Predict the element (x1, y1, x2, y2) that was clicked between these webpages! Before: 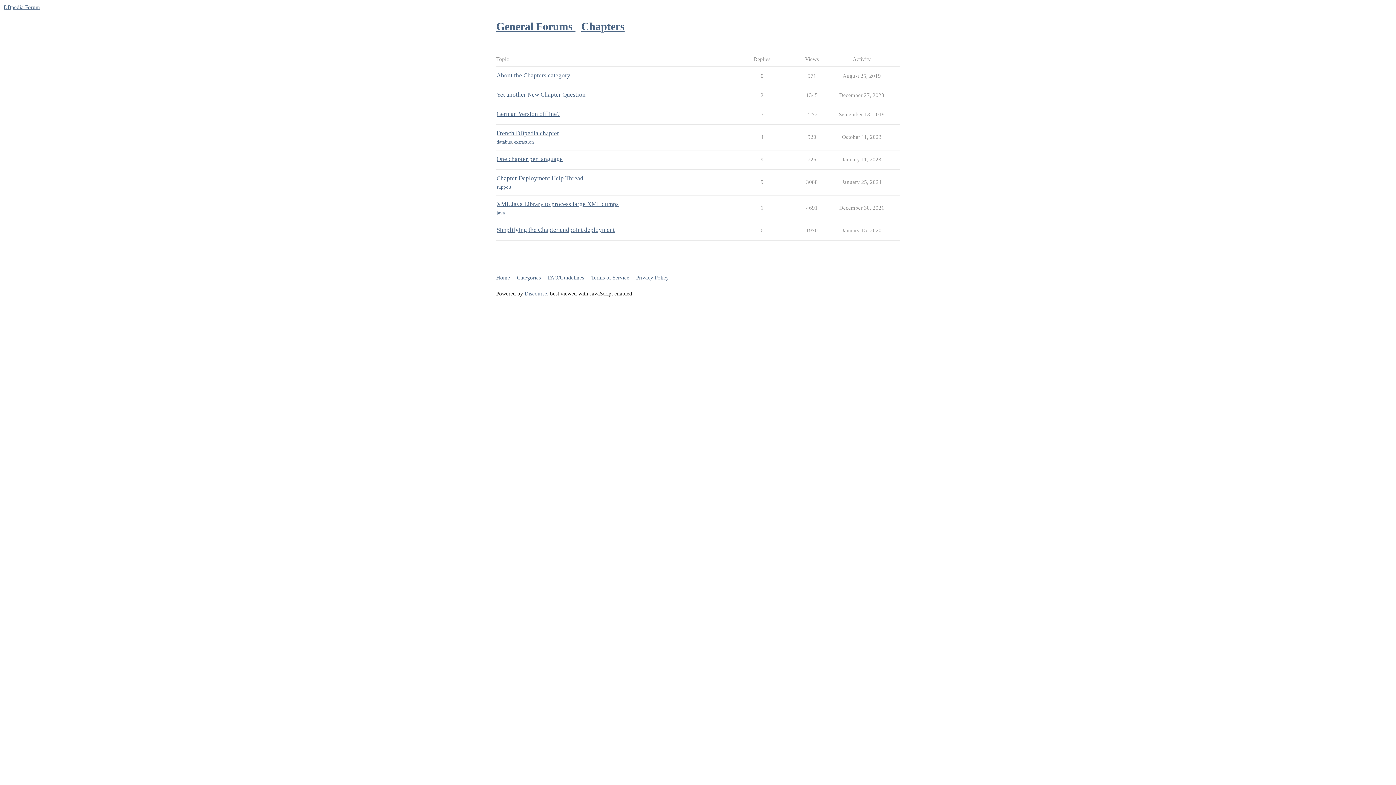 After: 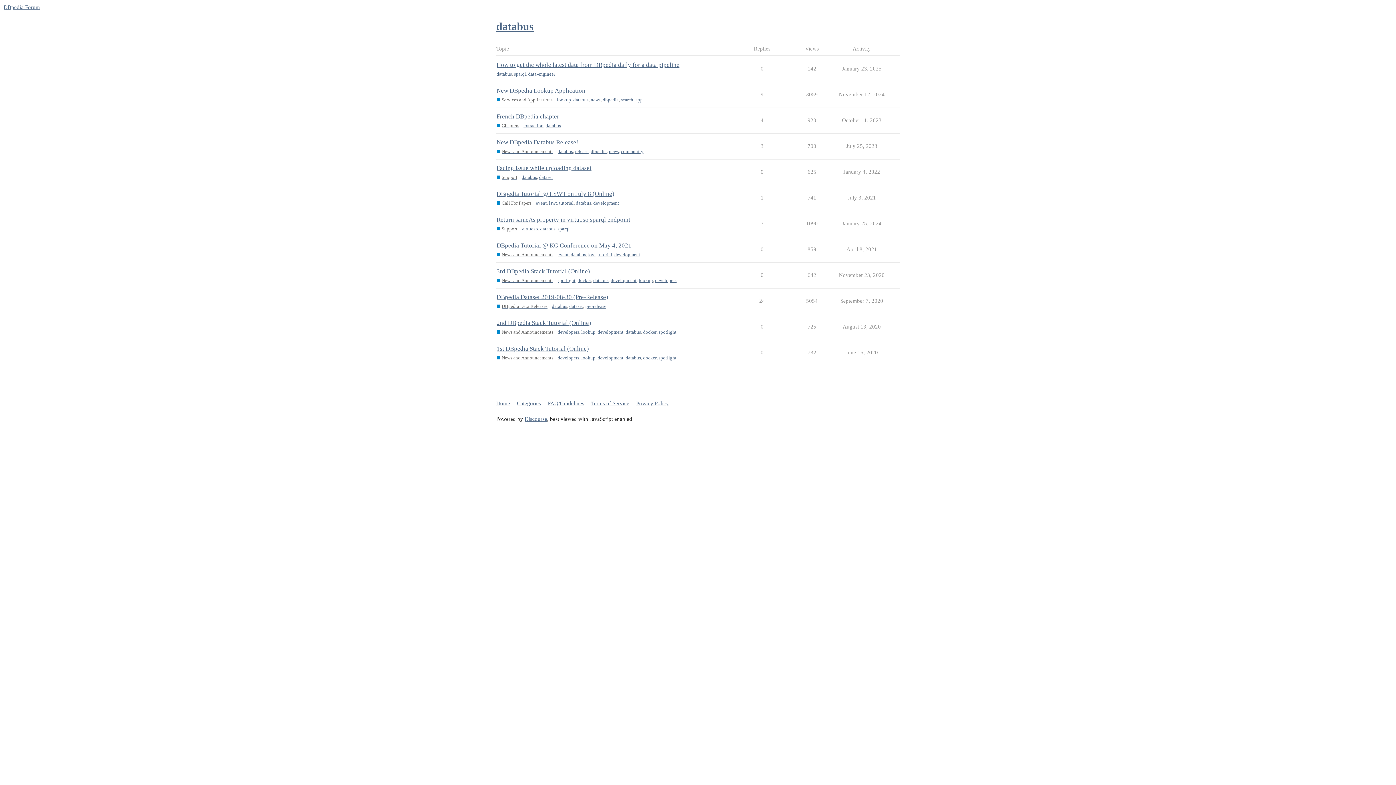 Action: label: databus bbox: (496, 139, 512, 145)